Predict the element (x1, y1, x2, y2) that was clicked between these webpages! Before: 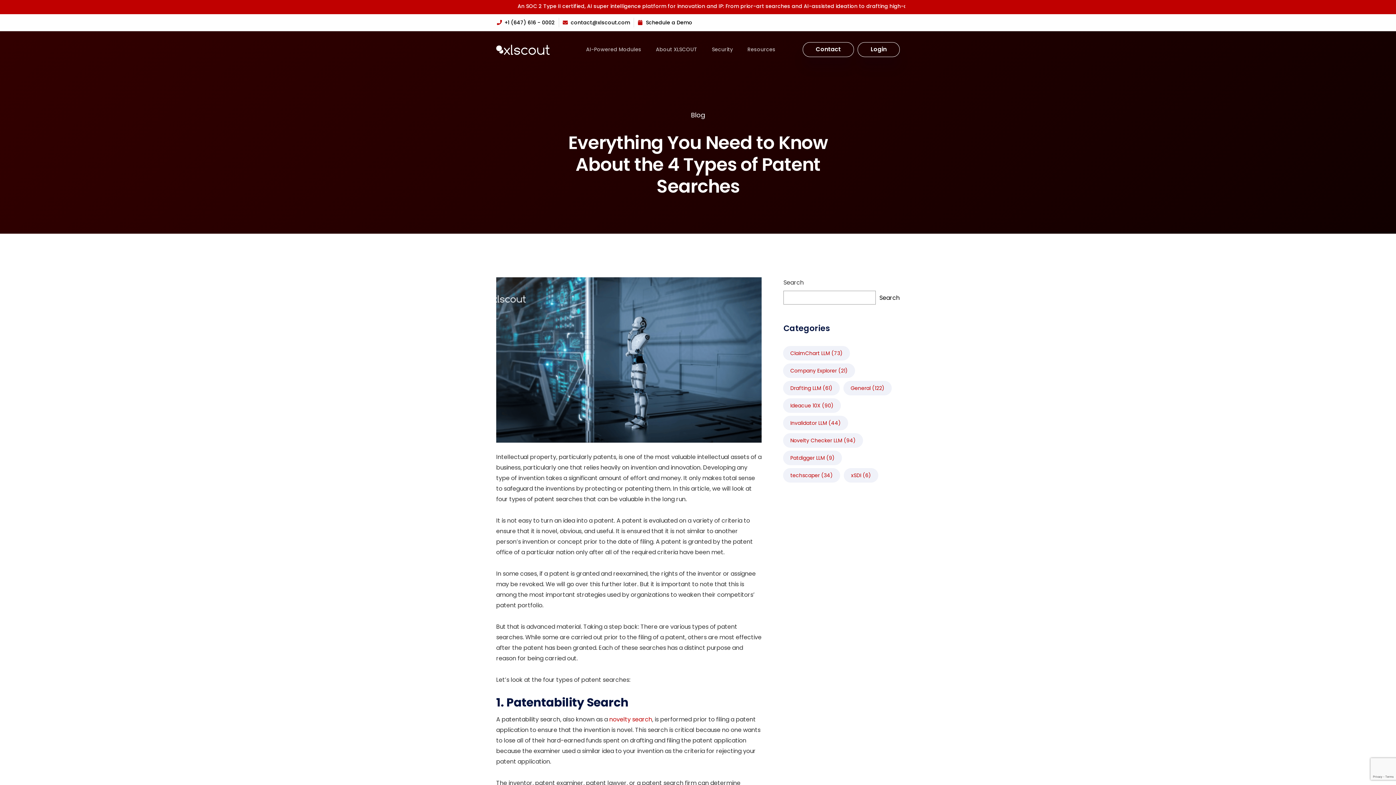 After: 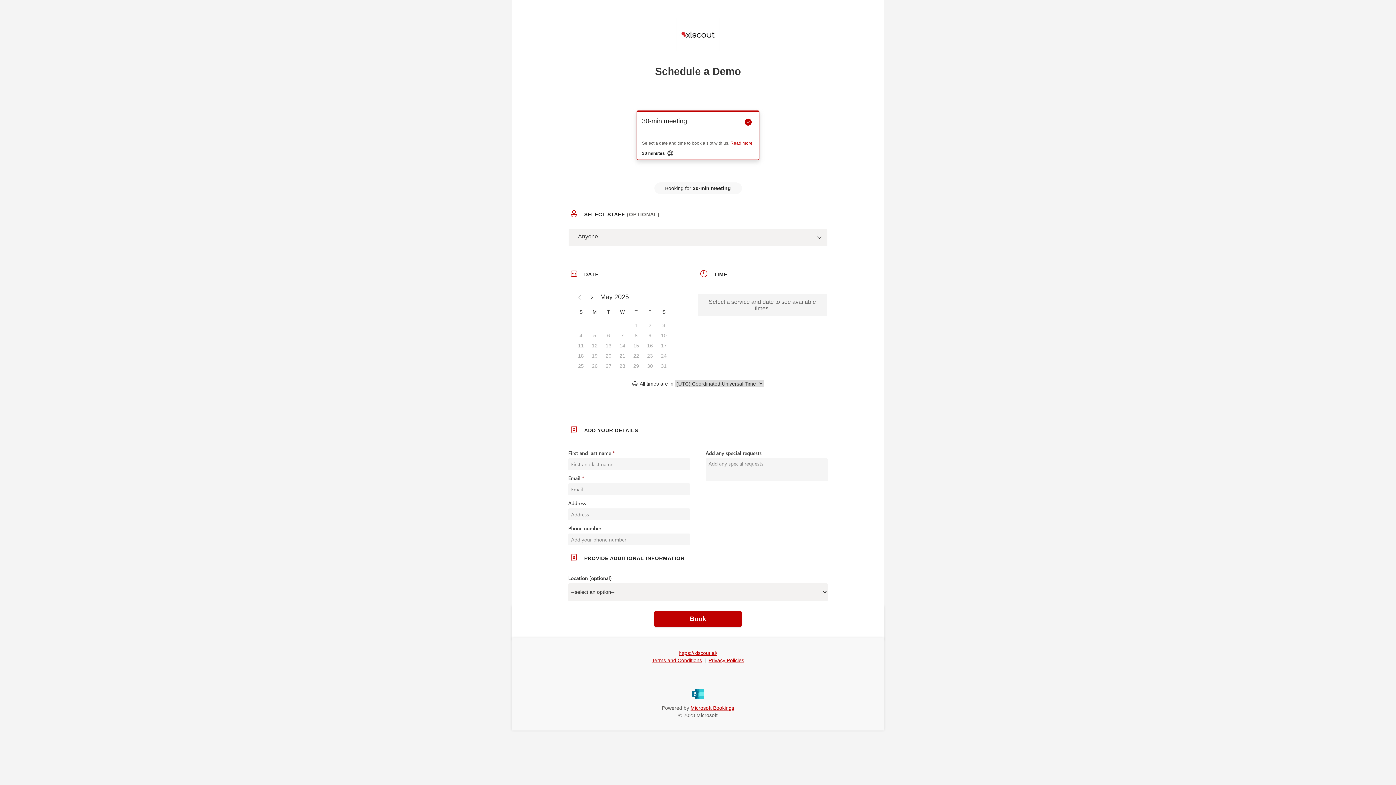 Action: bbox: (637, 17, 692, 27) label: Schedule a Demo